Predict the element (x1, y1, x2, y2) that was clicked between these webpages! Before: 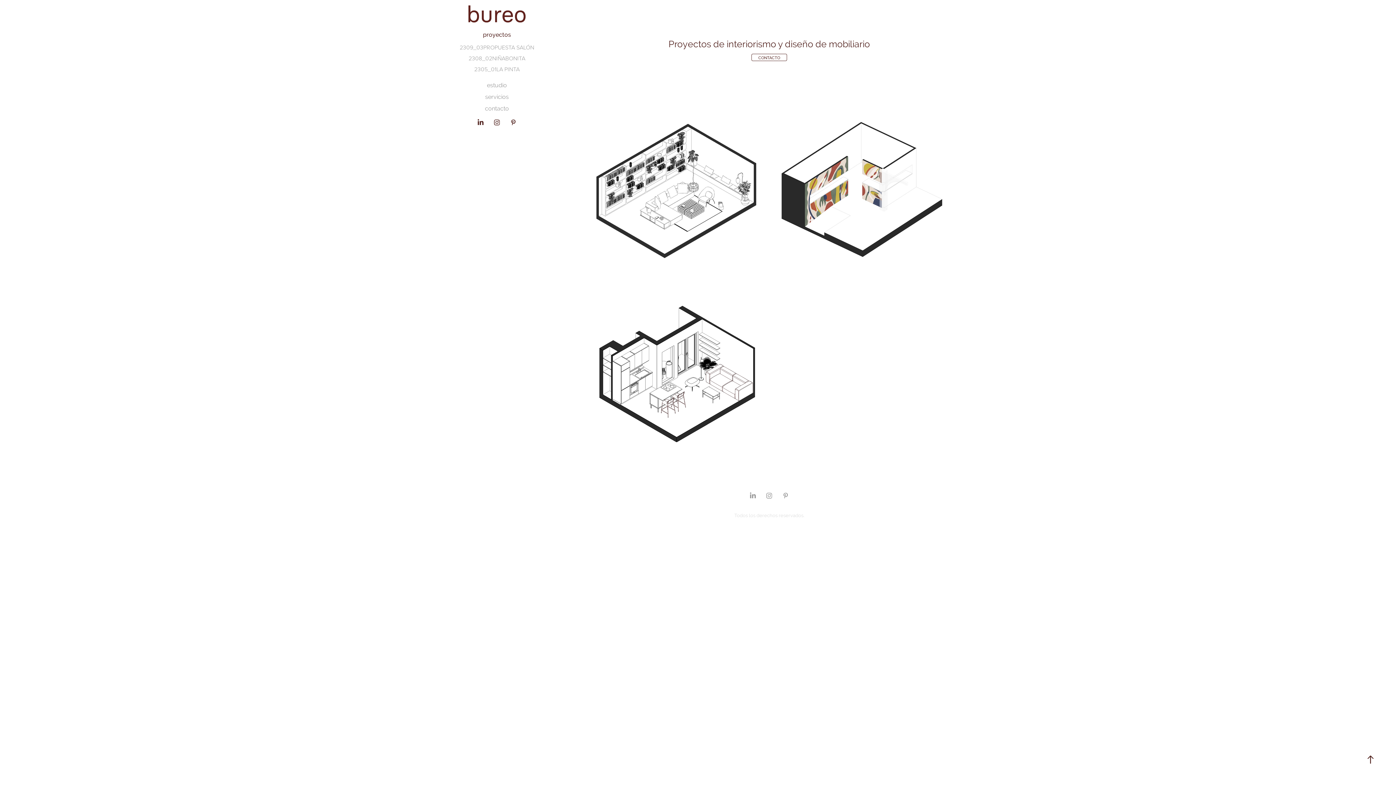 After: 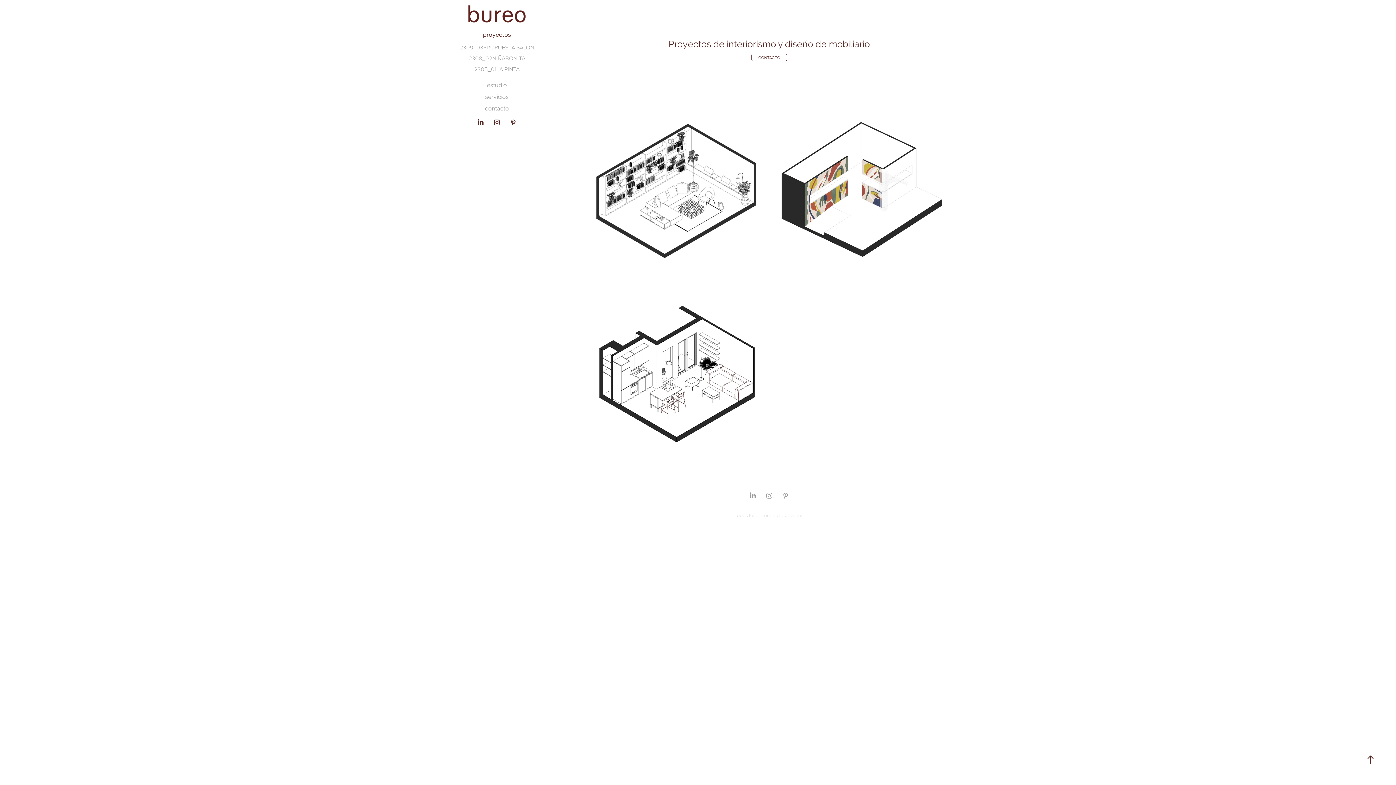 Action: bbox: (483, 31, 511, 38) label: proyectos